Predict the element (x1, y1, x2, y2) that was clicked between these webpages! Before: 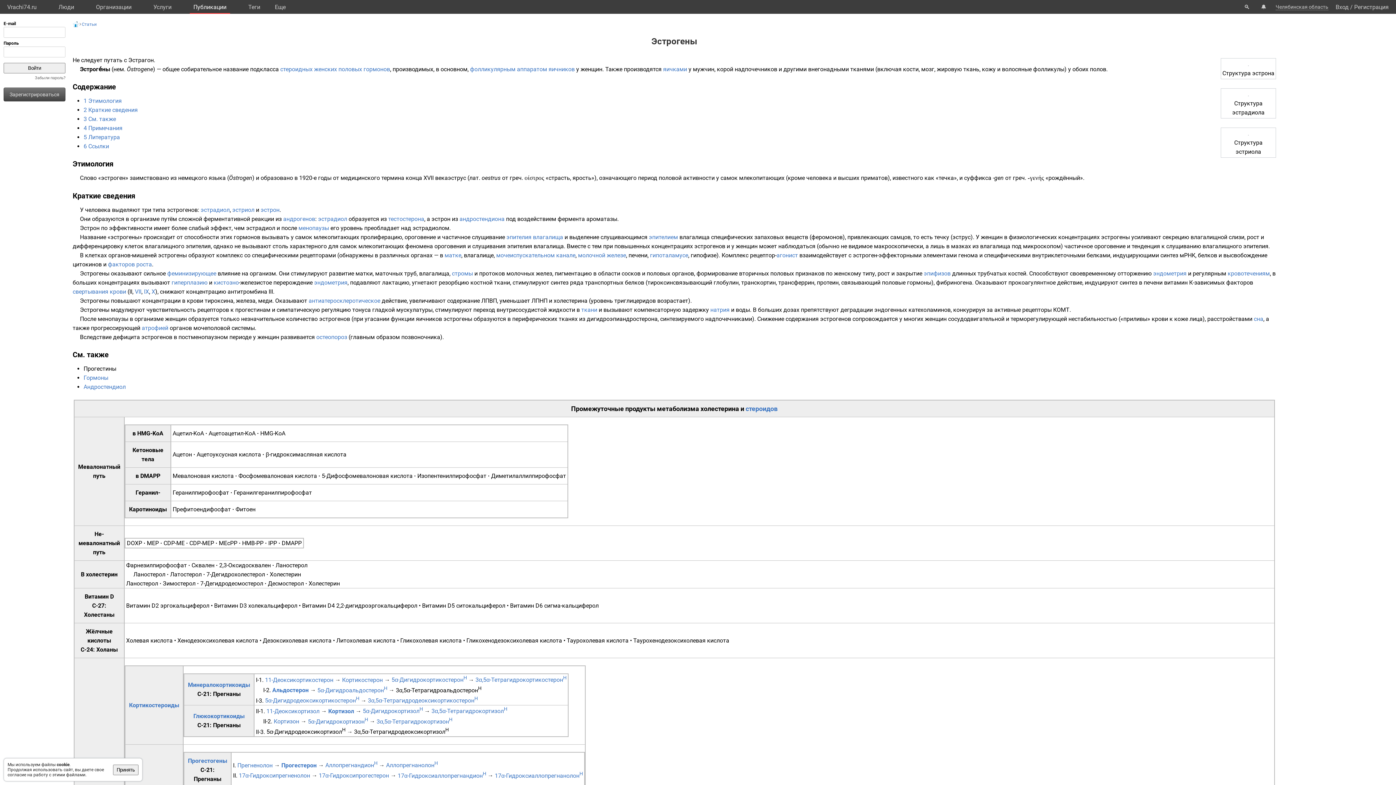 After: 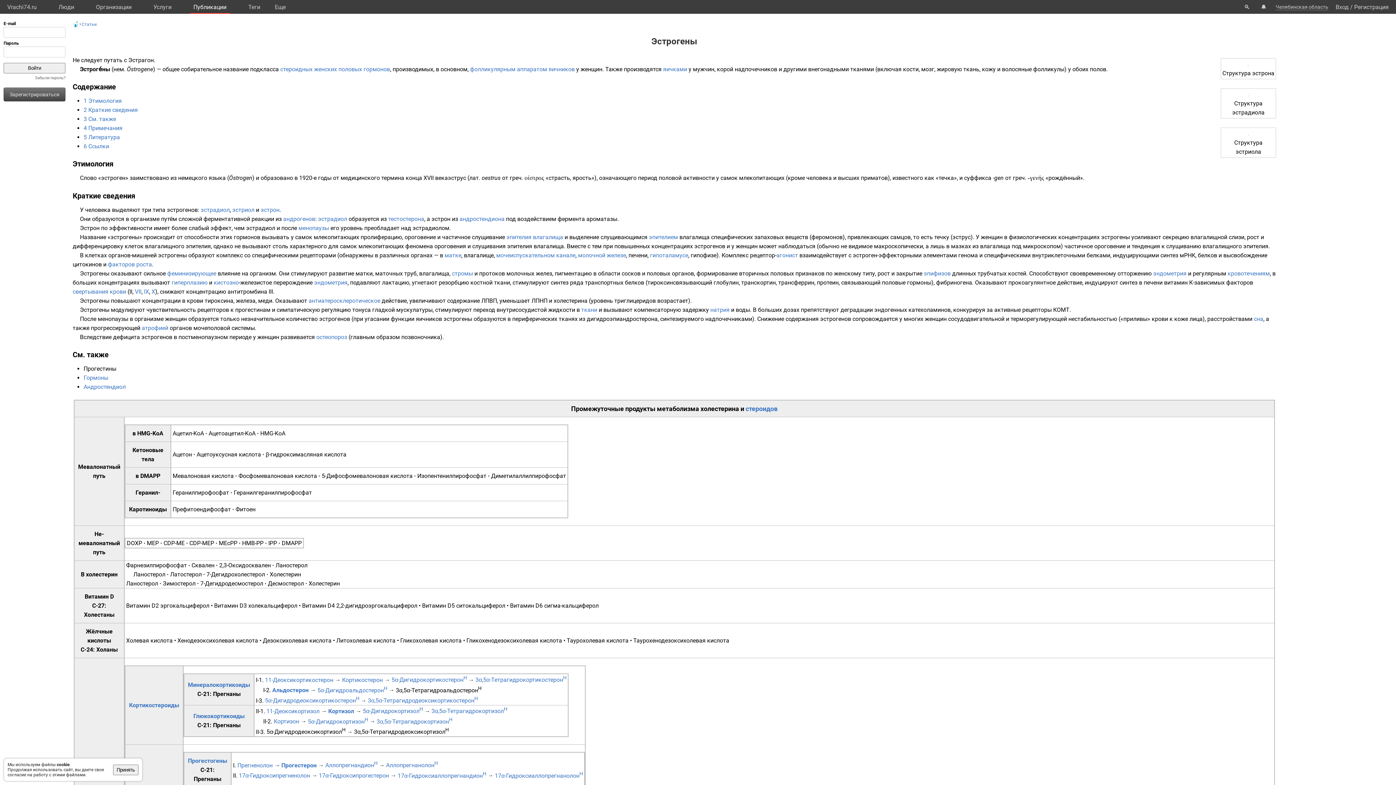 Action: label: Каротиноиды bbox: (129, 506, 166, 513)